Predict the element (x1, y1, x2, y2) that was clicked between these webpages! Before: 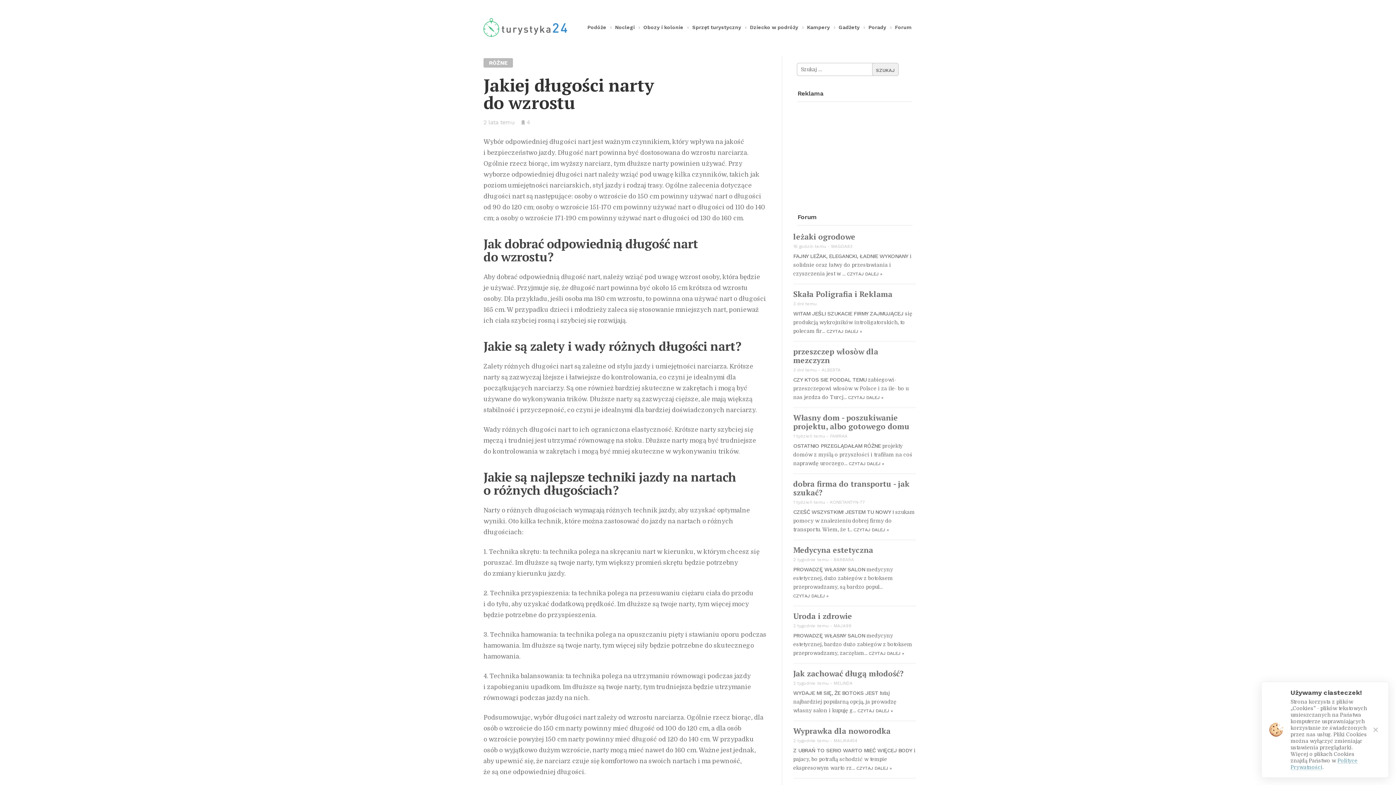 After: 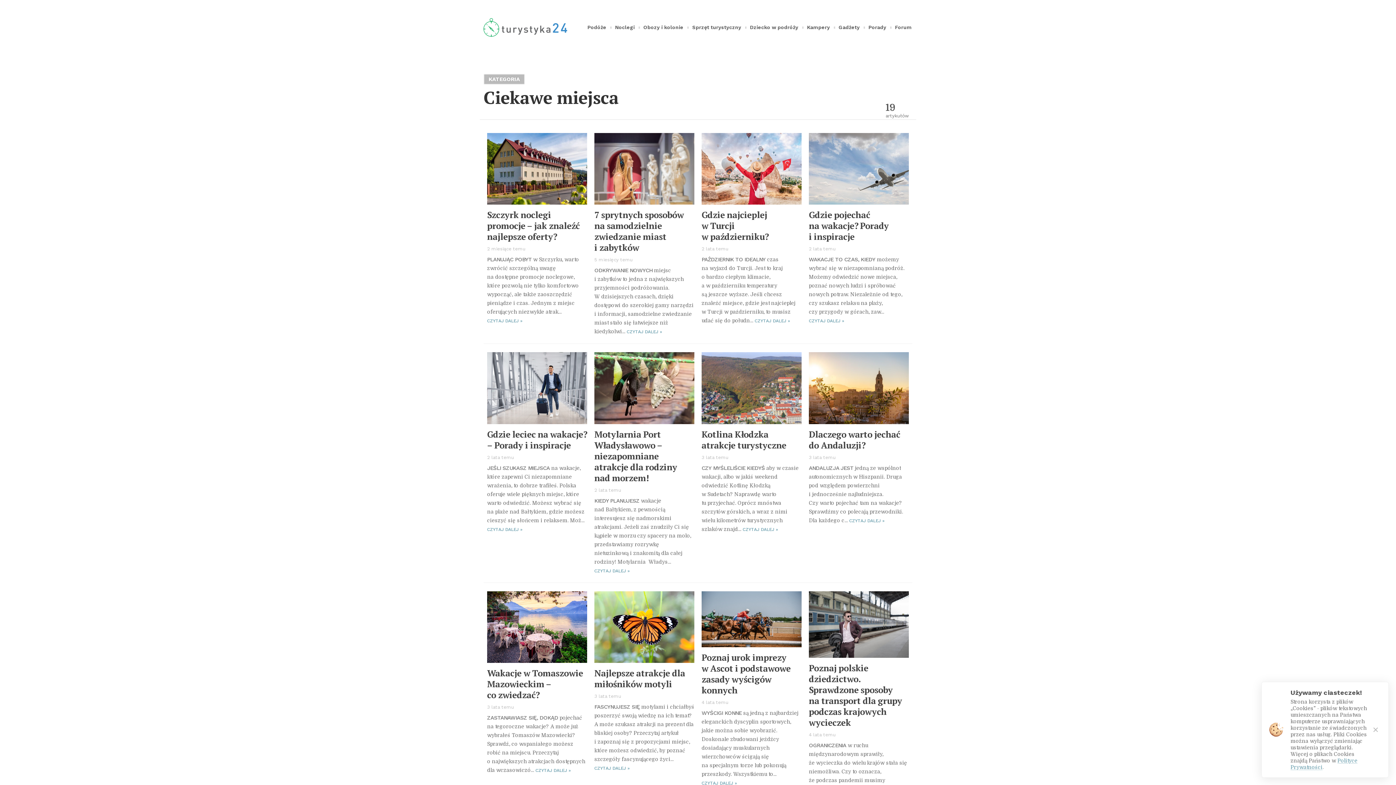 Action: label: Podóże bbox: (586, 20, 607, 33)